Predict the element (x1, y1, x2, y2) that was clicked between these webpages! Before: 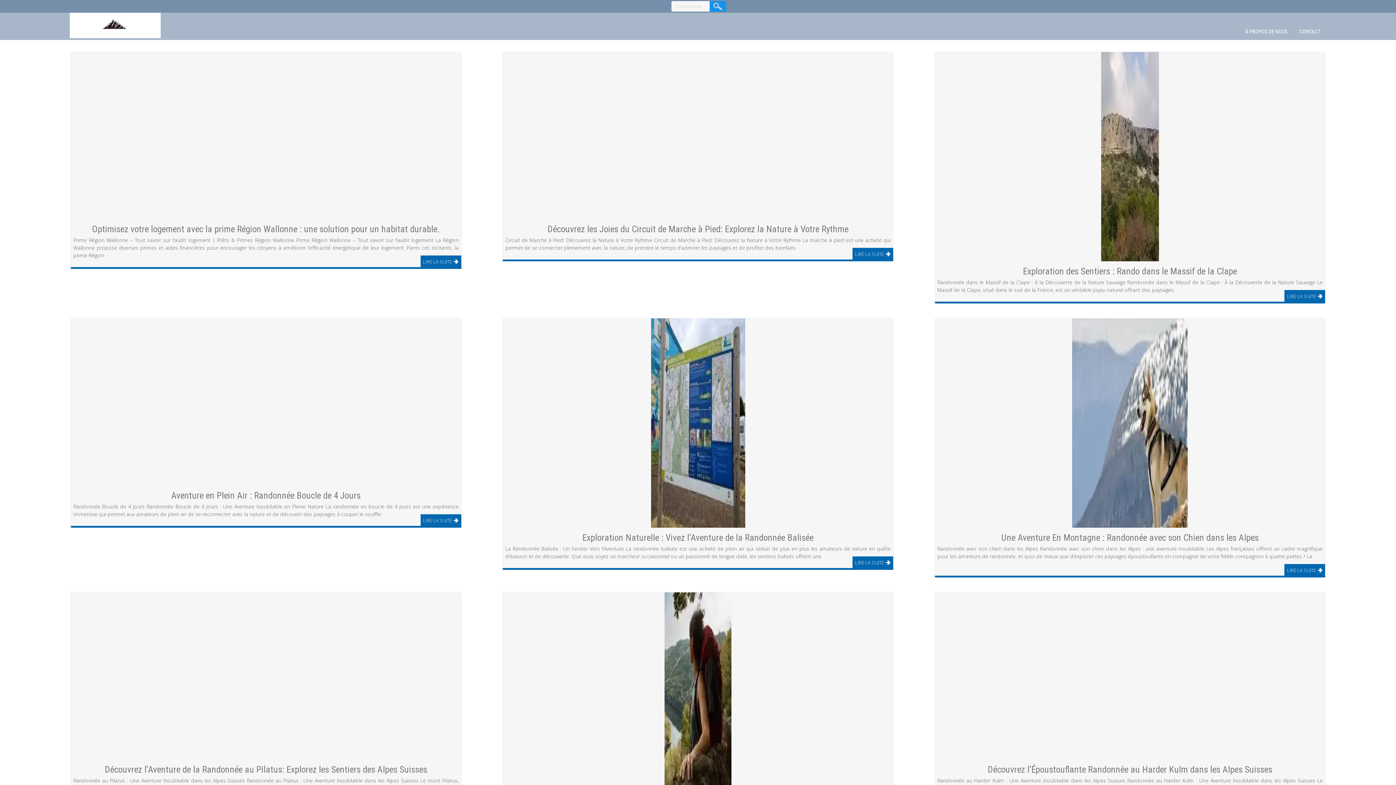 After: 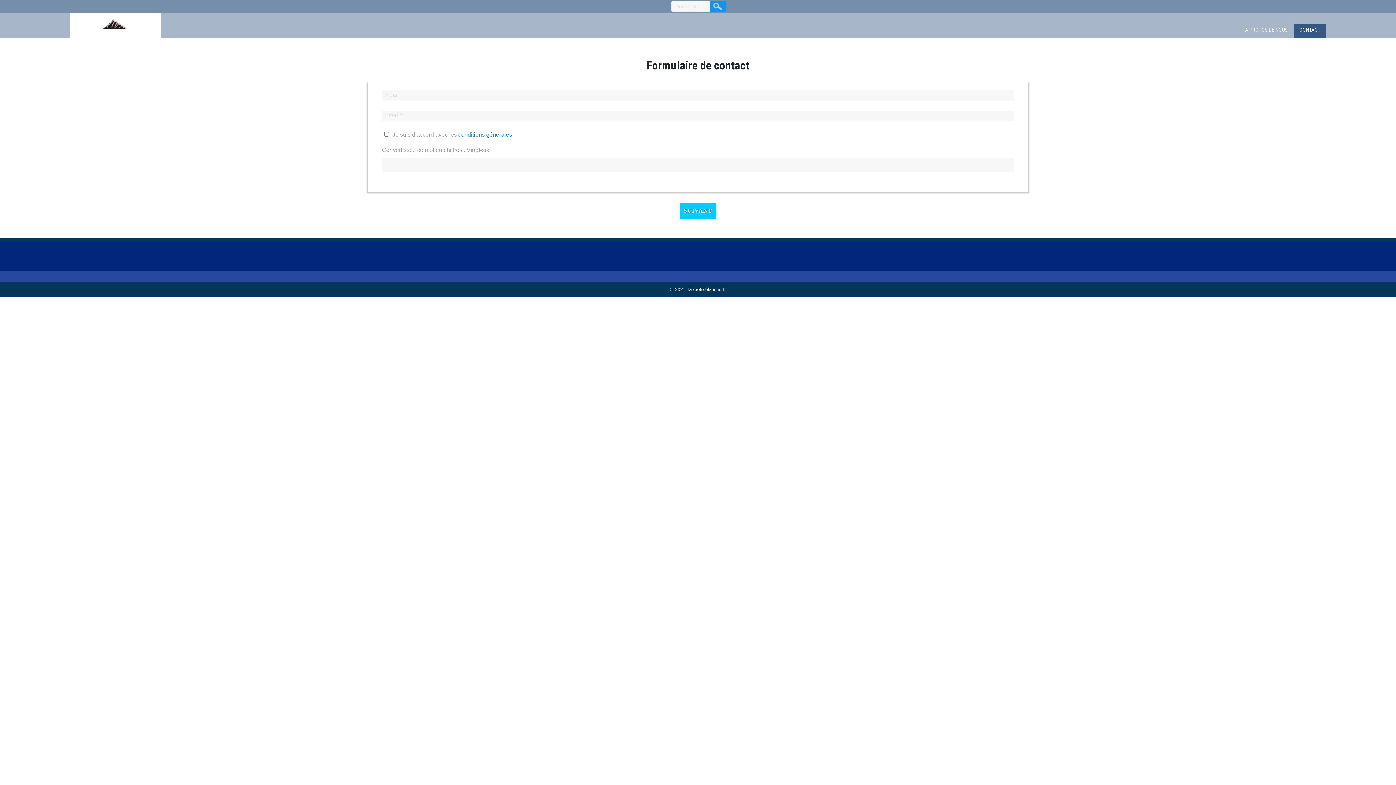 Action: label: CONTACT bbox: (1294, 25, 1326, 40)